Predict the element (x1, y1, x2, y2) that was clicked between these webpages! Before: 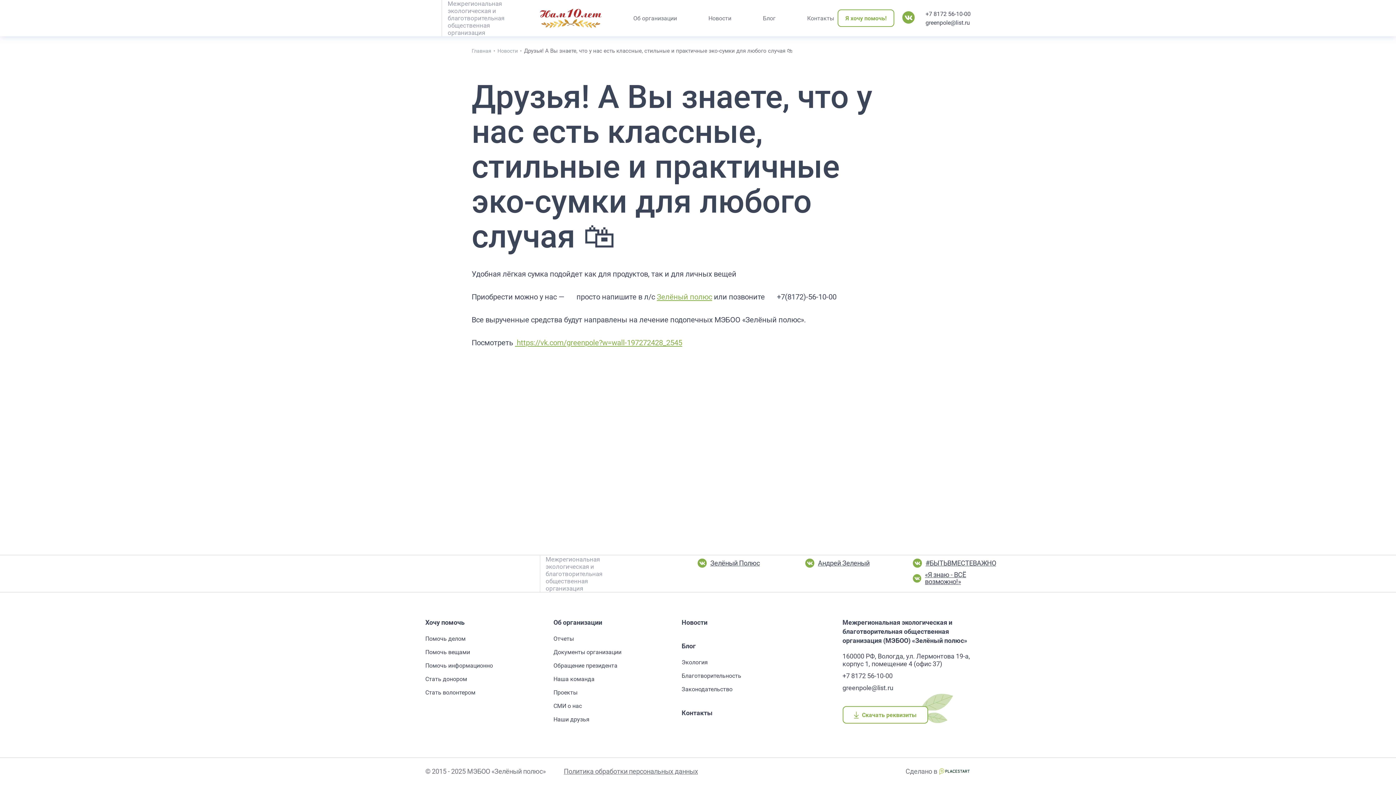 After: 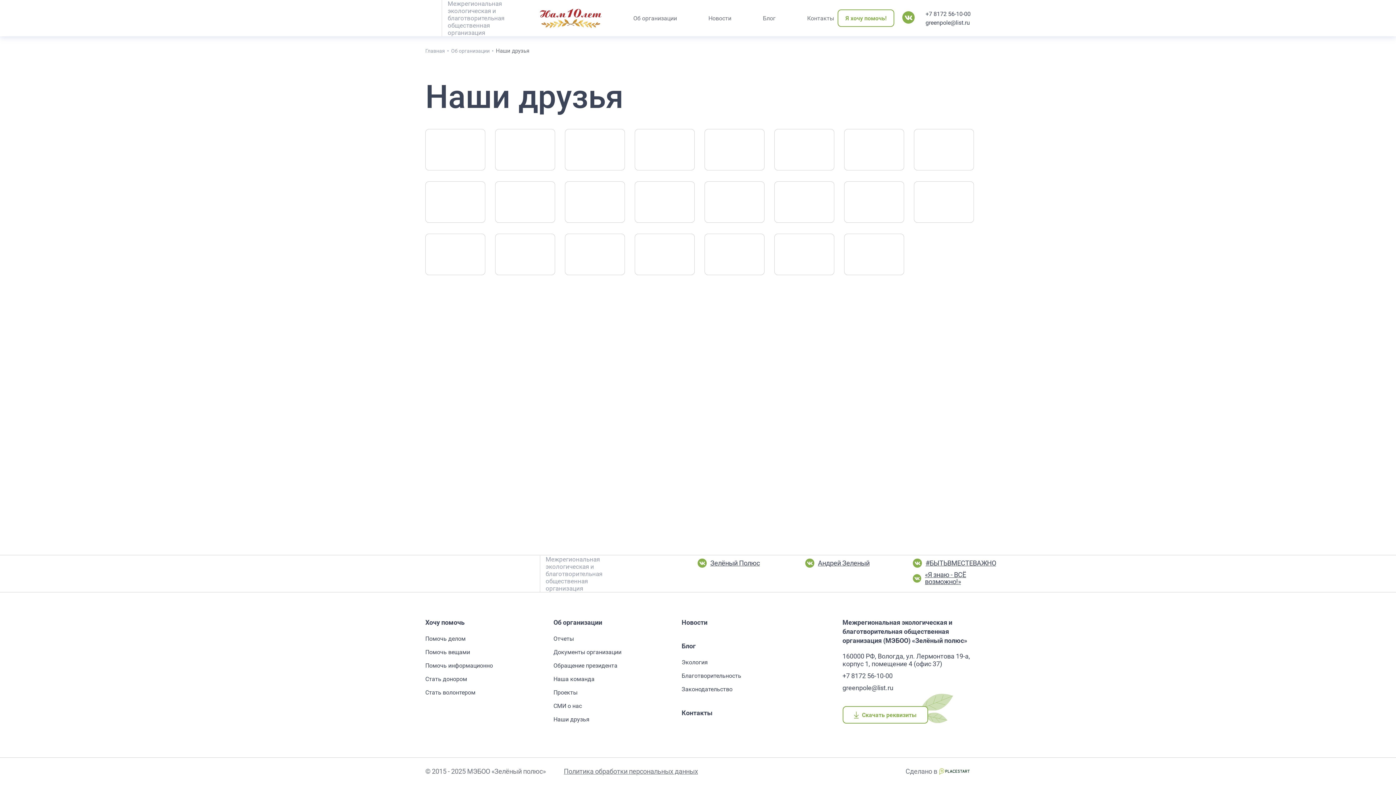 Action: bbox: (553, 716, 589, 723) label: Наши друзья